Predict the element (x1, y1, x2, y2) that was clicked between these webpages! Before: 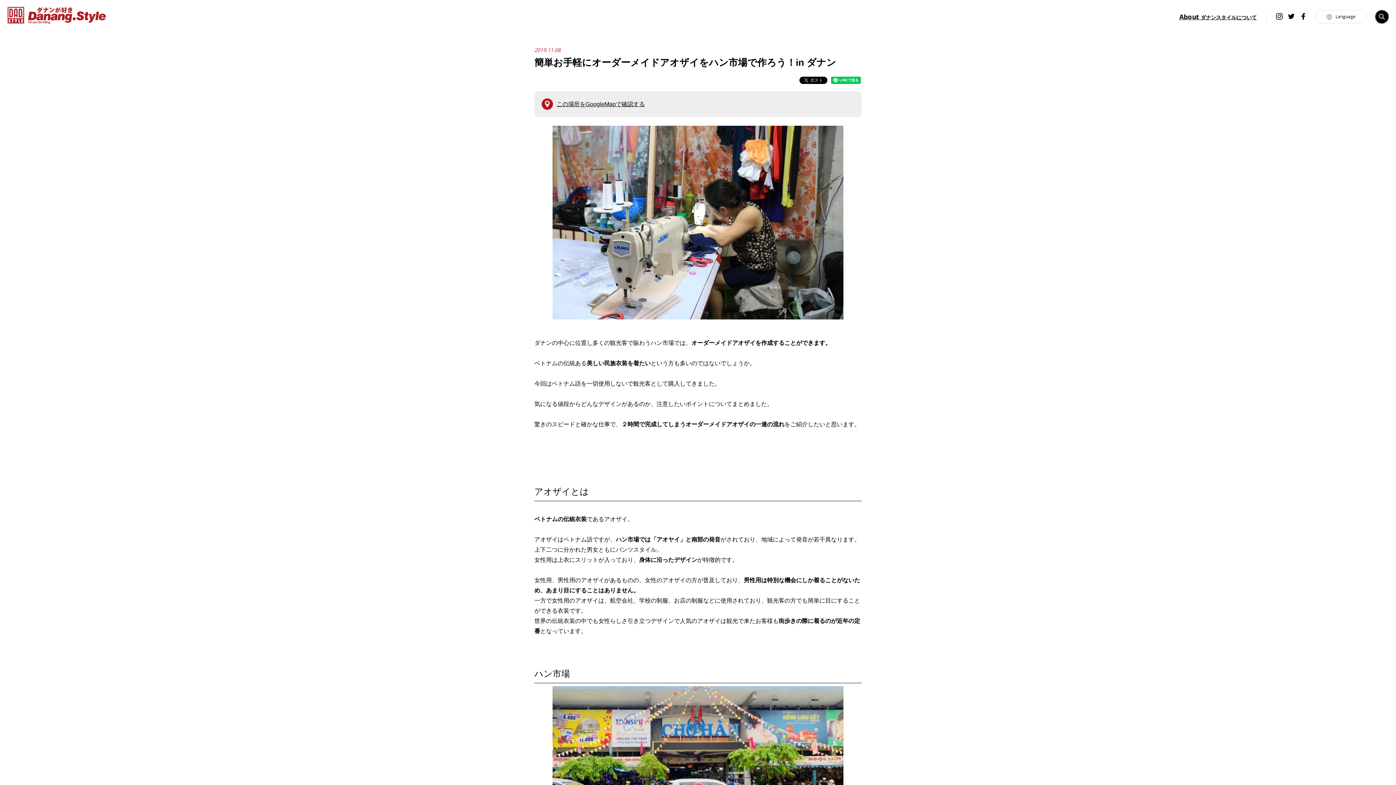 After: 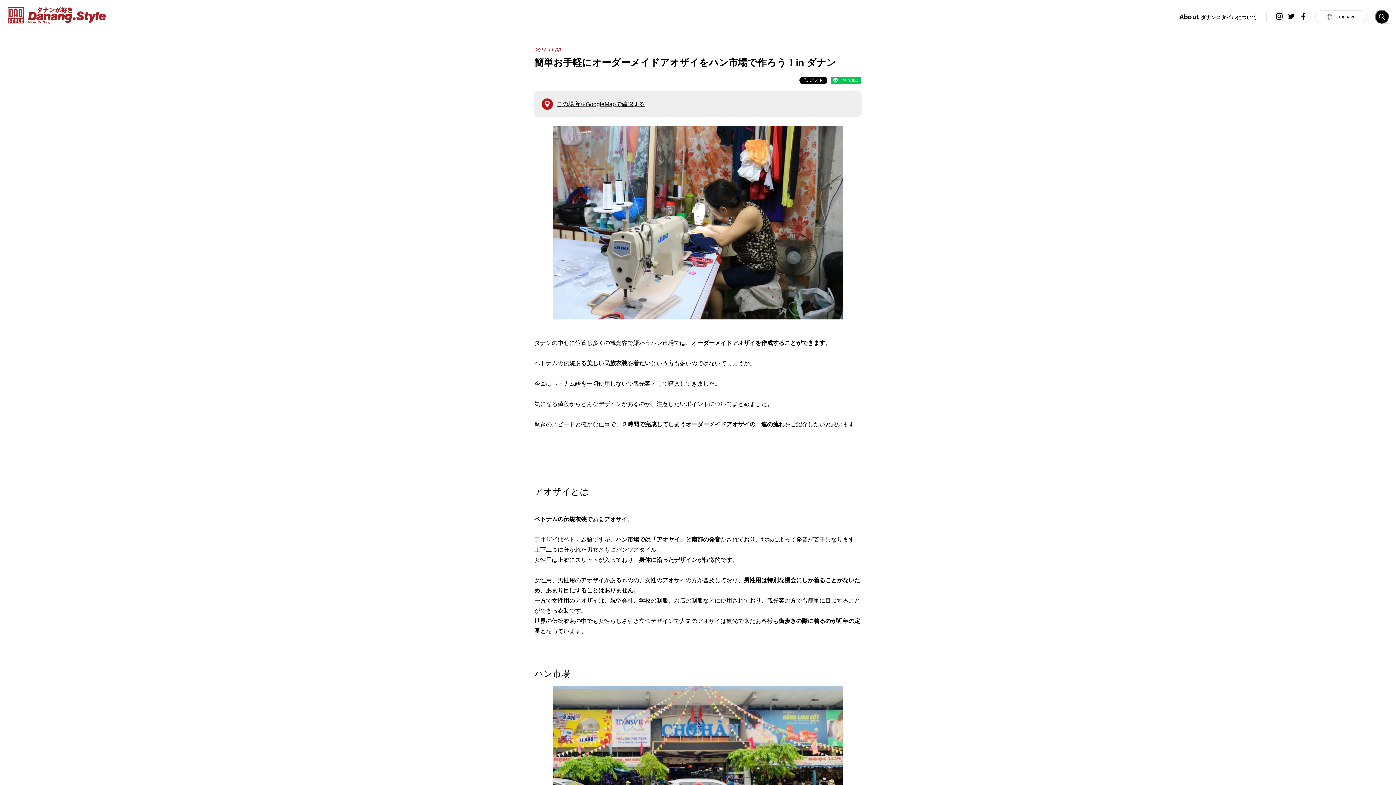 Action: bbox: (1315, 77, 1330, 82) label: English